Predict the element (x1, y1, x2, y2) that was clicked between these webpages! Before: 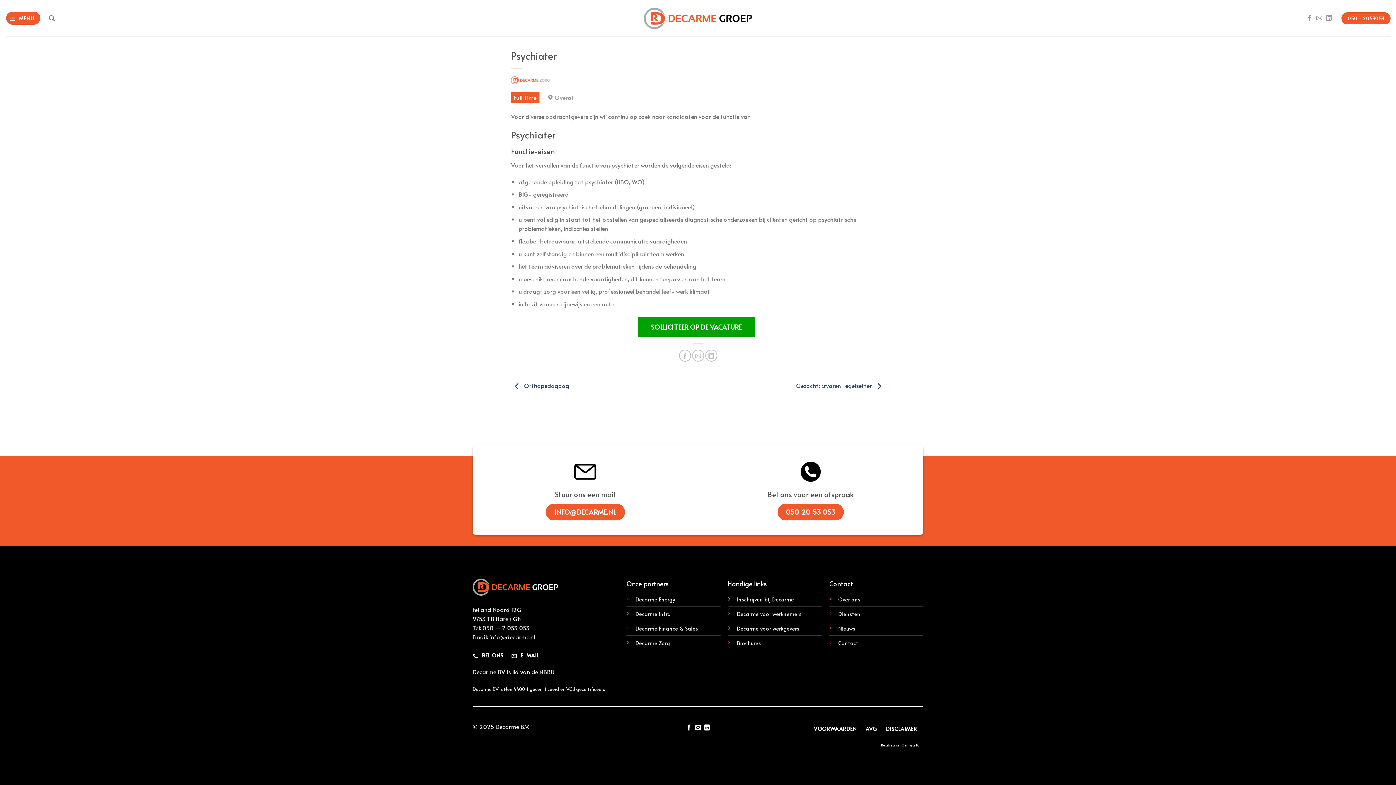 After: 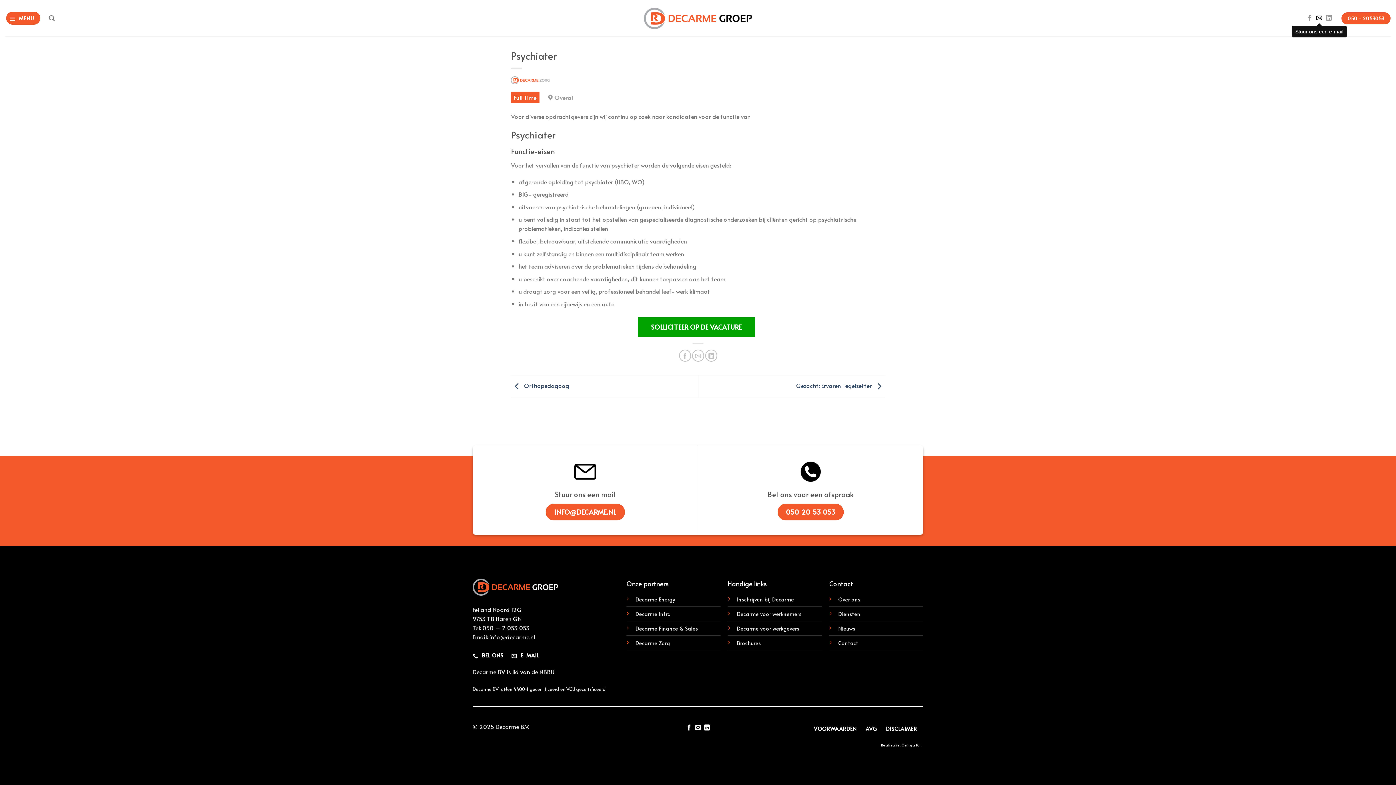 Action: label: Stuur ons een e-mail bbox: (1316, 14, 1322, 21)